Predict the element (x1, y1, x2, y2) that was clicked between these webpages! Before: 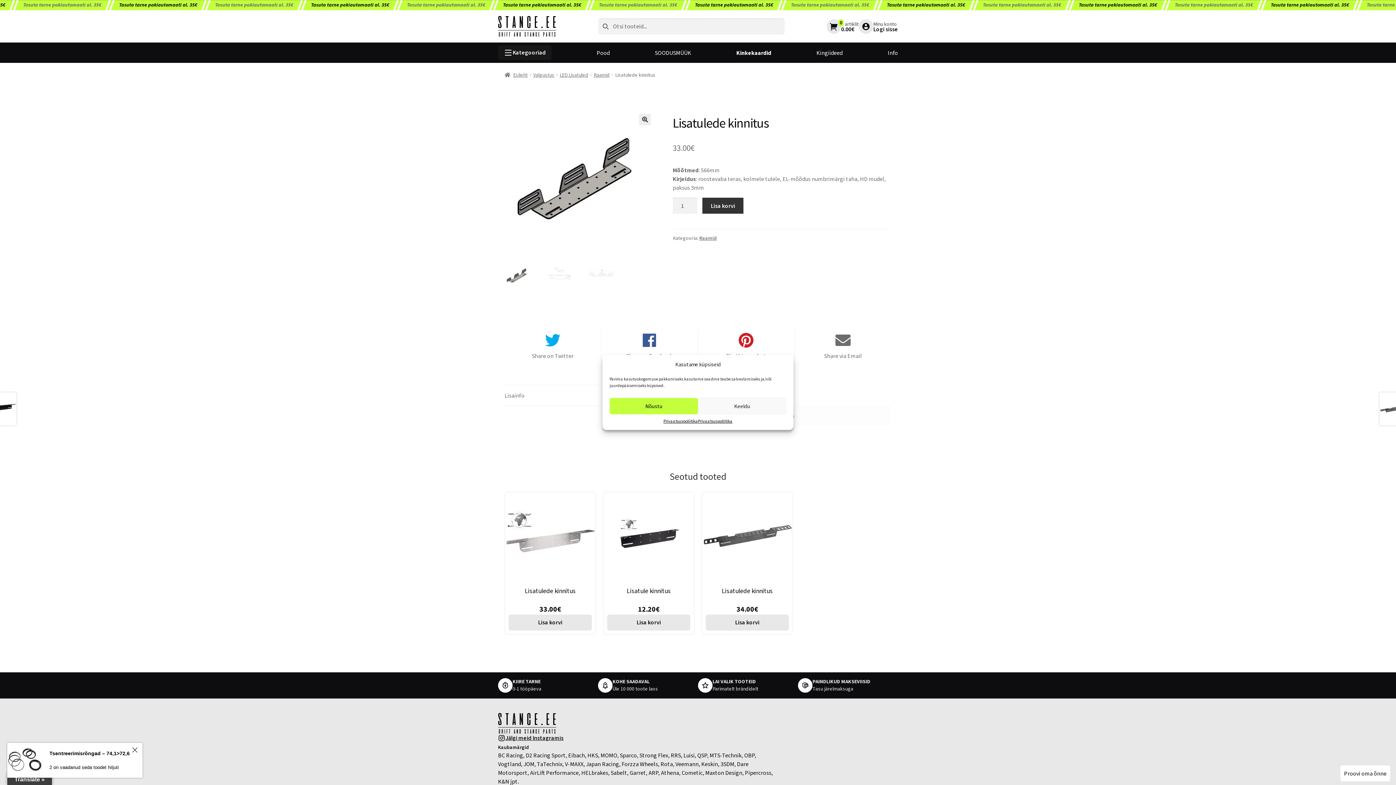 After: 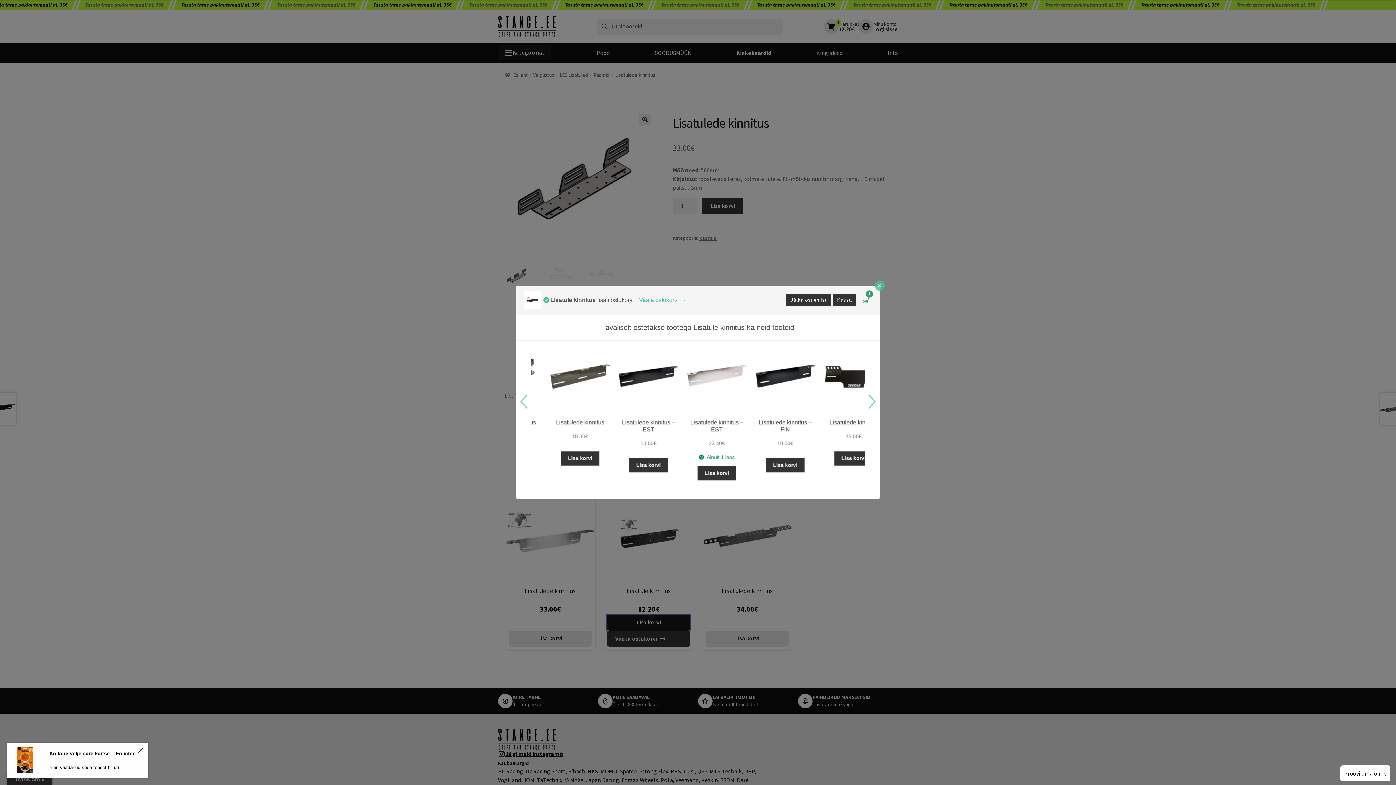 Action: label: Lisa “Lisatule kinnitus” ostukorvi bbox: (607, 614, 690, 630)